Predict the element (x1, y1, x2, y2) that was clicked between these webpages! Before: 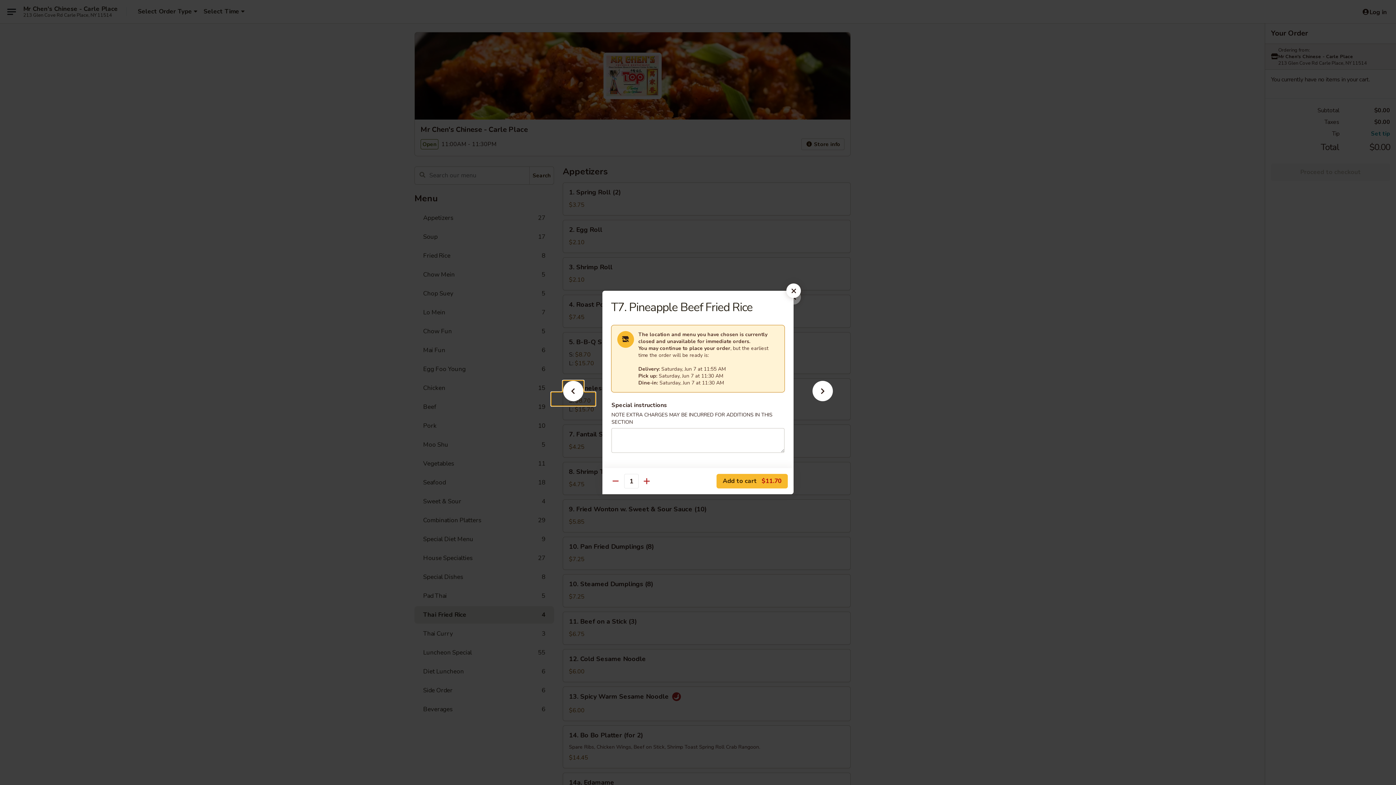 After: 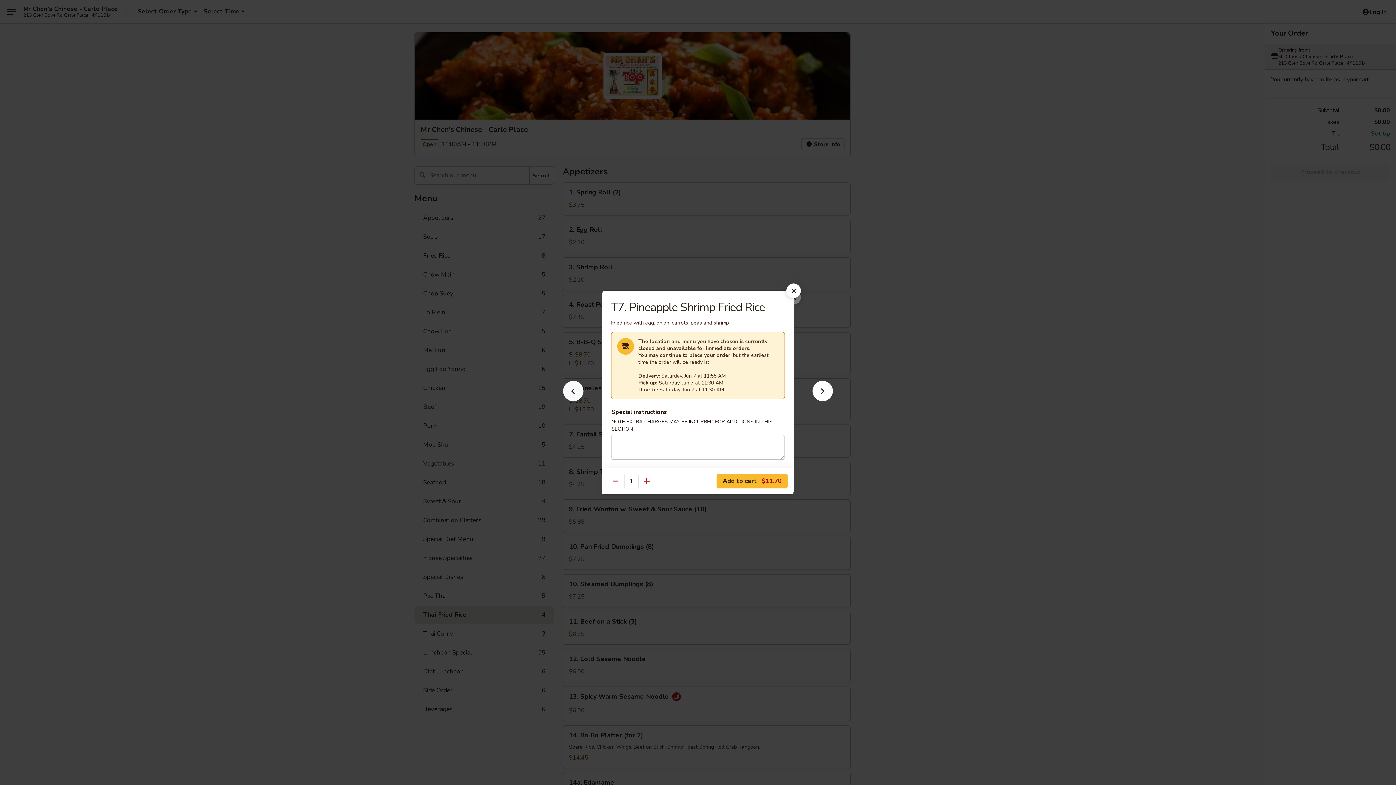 Action: bbox: (551, 392, 595, 405)